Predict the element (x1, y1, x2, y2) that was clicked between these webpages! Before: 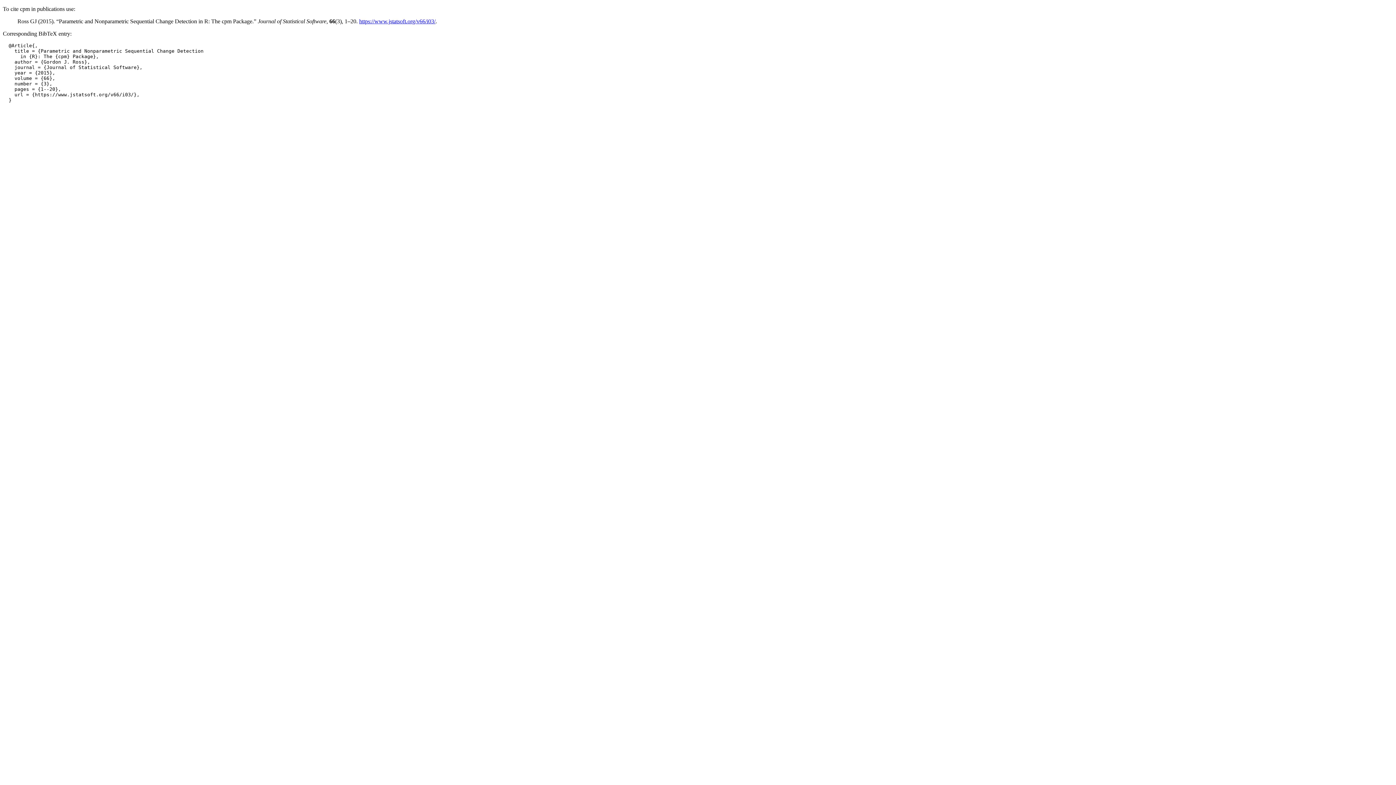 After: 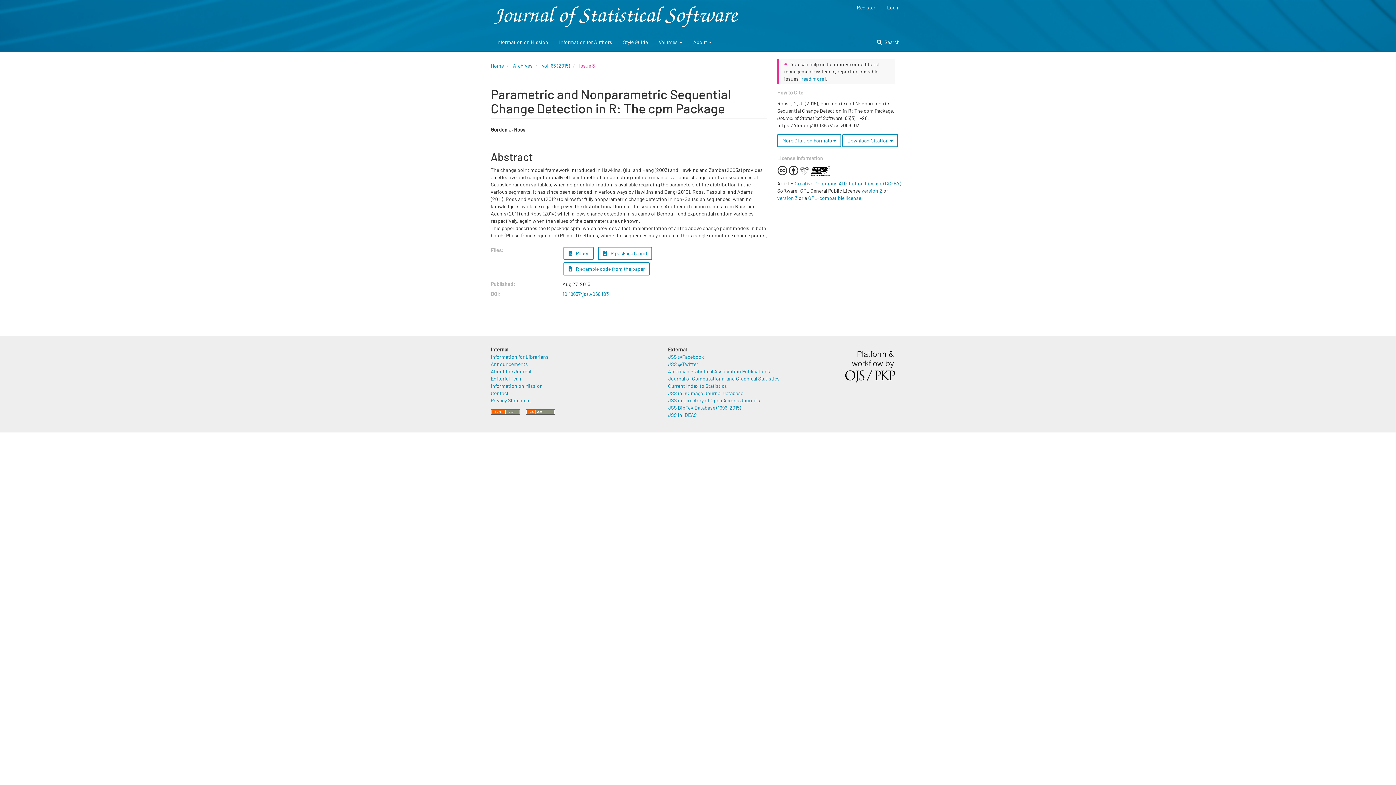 Action: bbox: (359, 18, 435, 24) label: https://www.jstatsoft.org/v66/i03/